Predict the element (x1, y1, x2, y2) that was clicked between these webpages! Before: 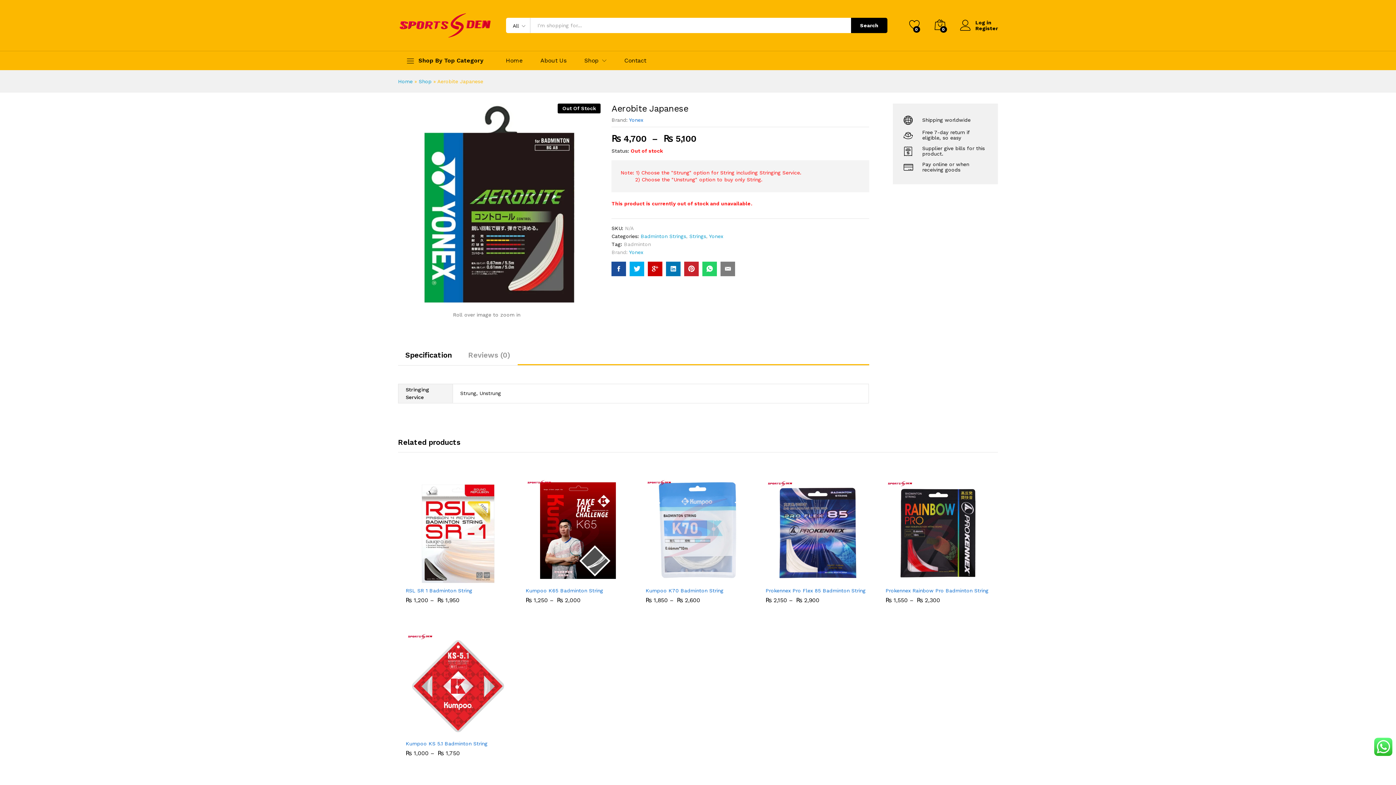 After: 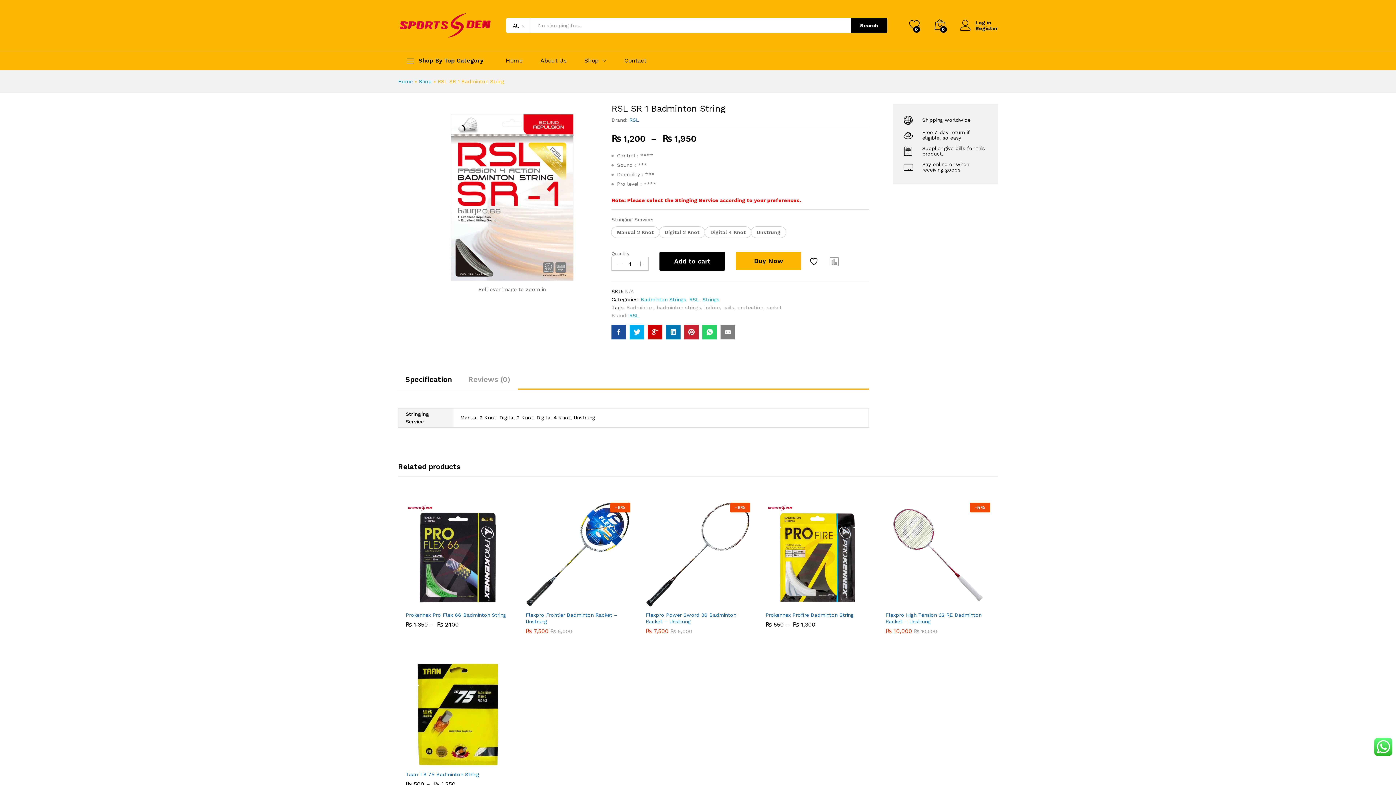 Action: bbox: (405, 478, 510, 583)